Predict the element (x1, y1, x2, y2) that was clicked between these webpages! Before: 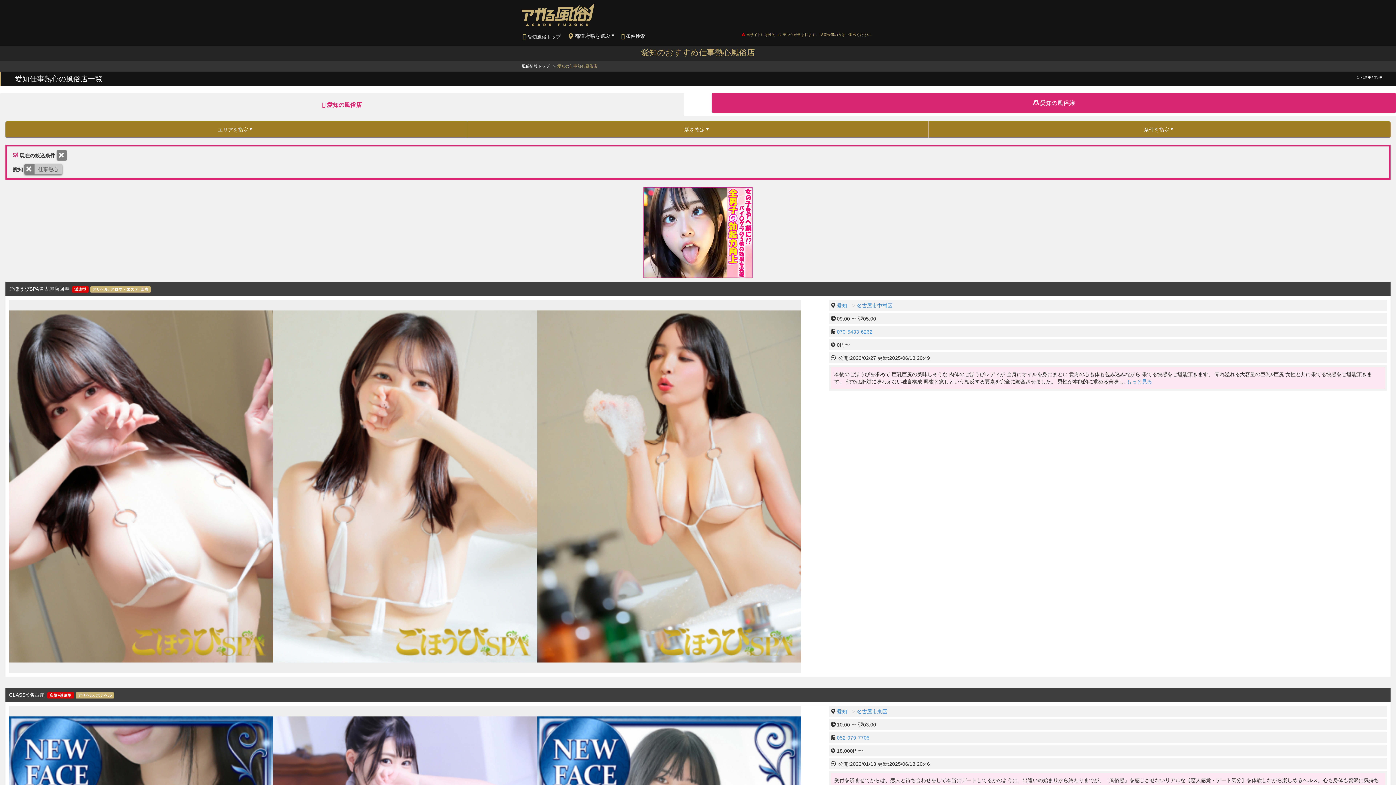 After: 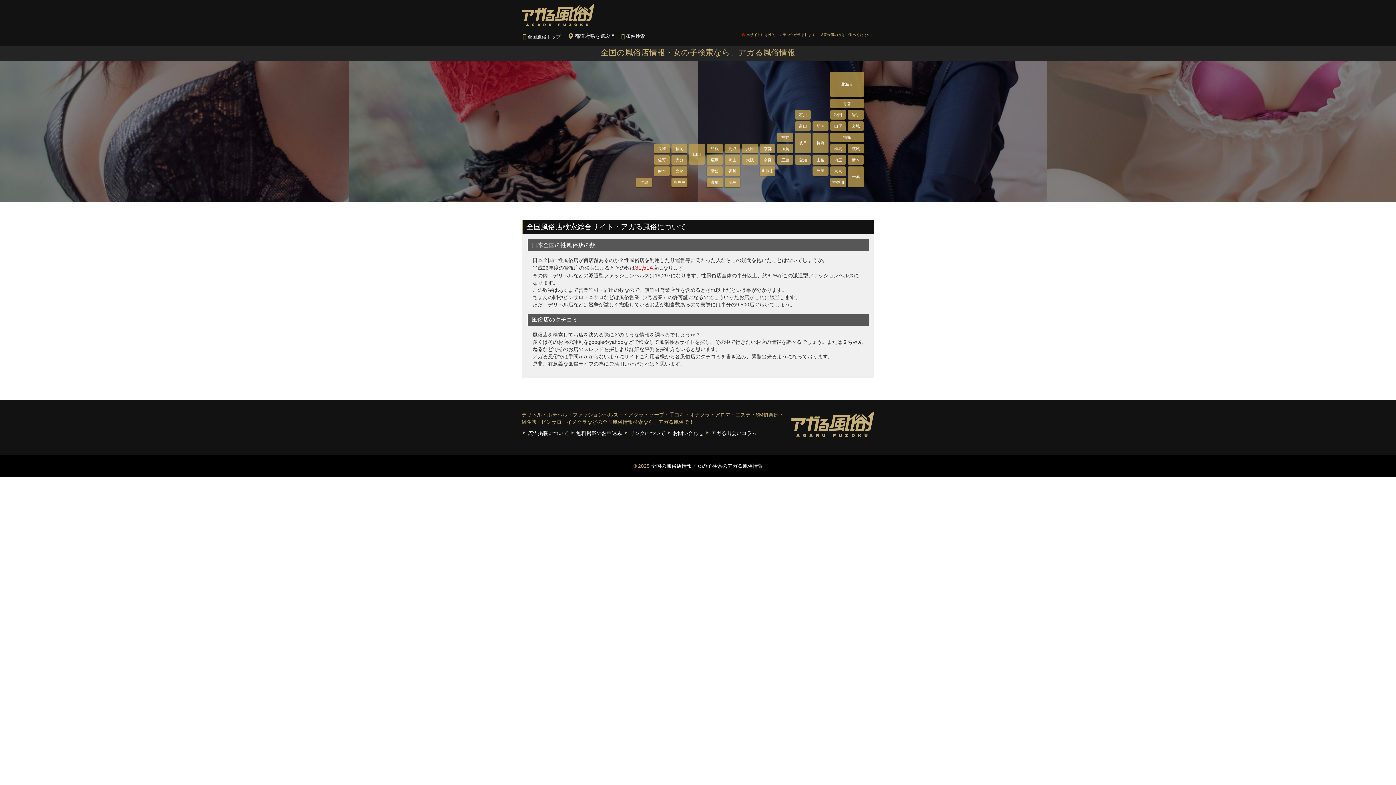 Action: bbox: (521, 3, 594, 26)